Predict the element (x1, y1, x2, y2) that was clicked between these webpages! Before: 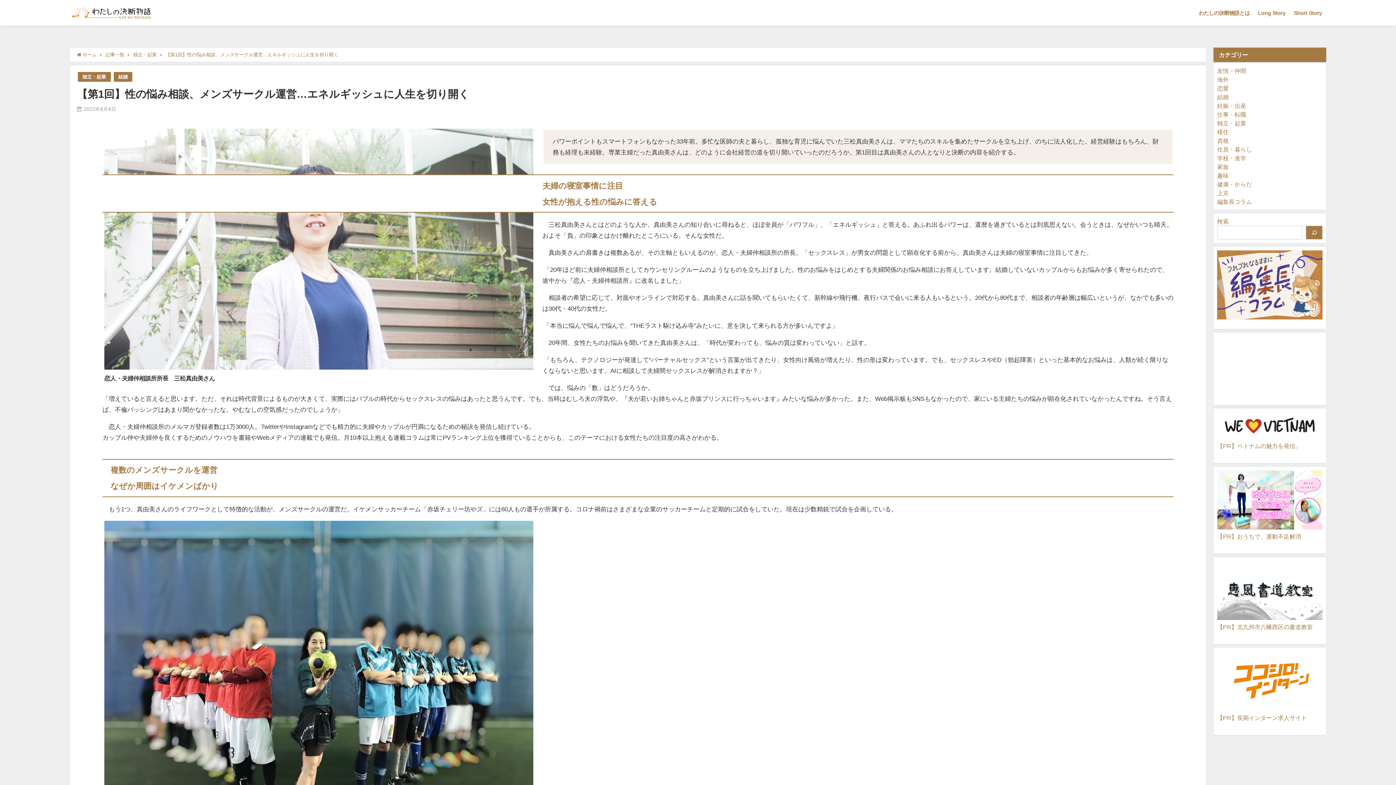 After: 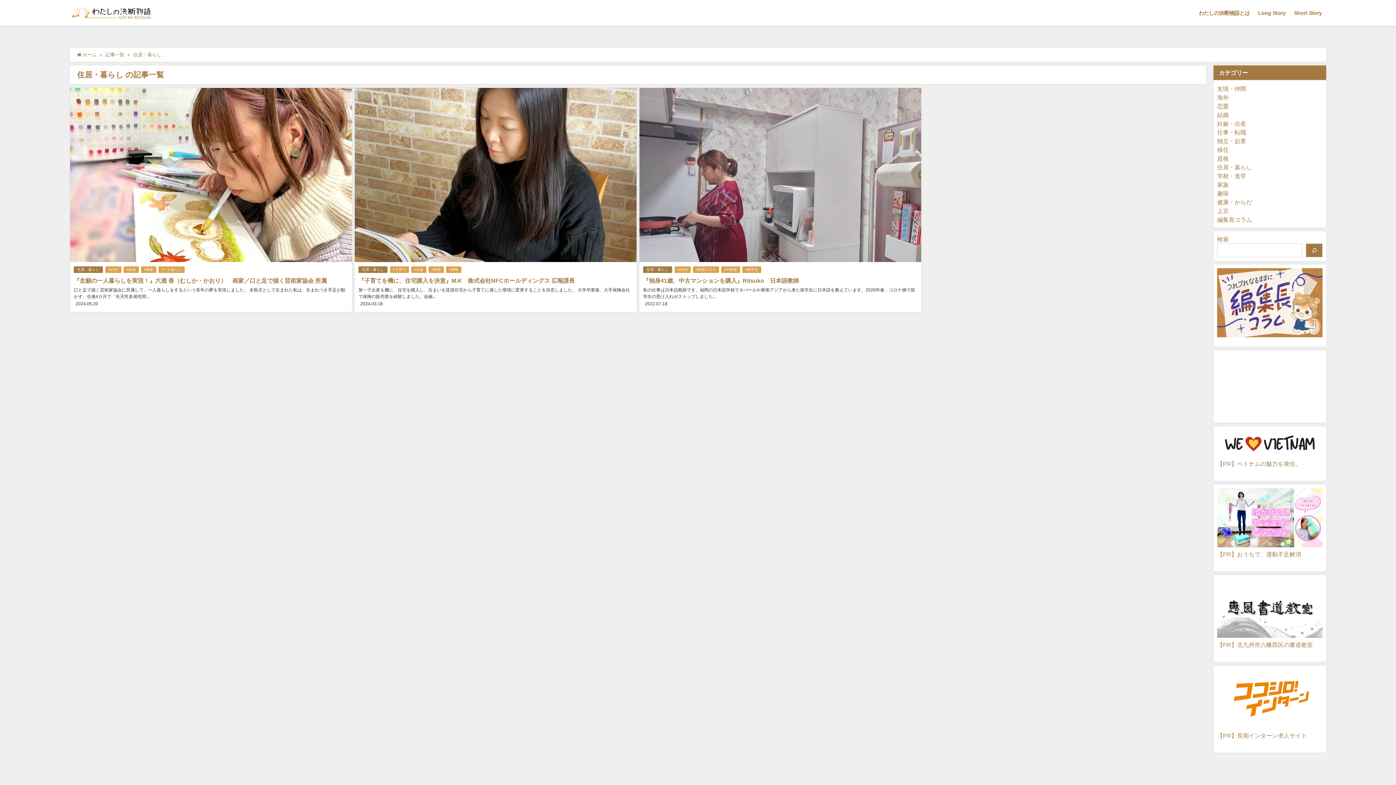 Action: bbox: (1217, 146, 1252, 152) label: 住居・暮らし